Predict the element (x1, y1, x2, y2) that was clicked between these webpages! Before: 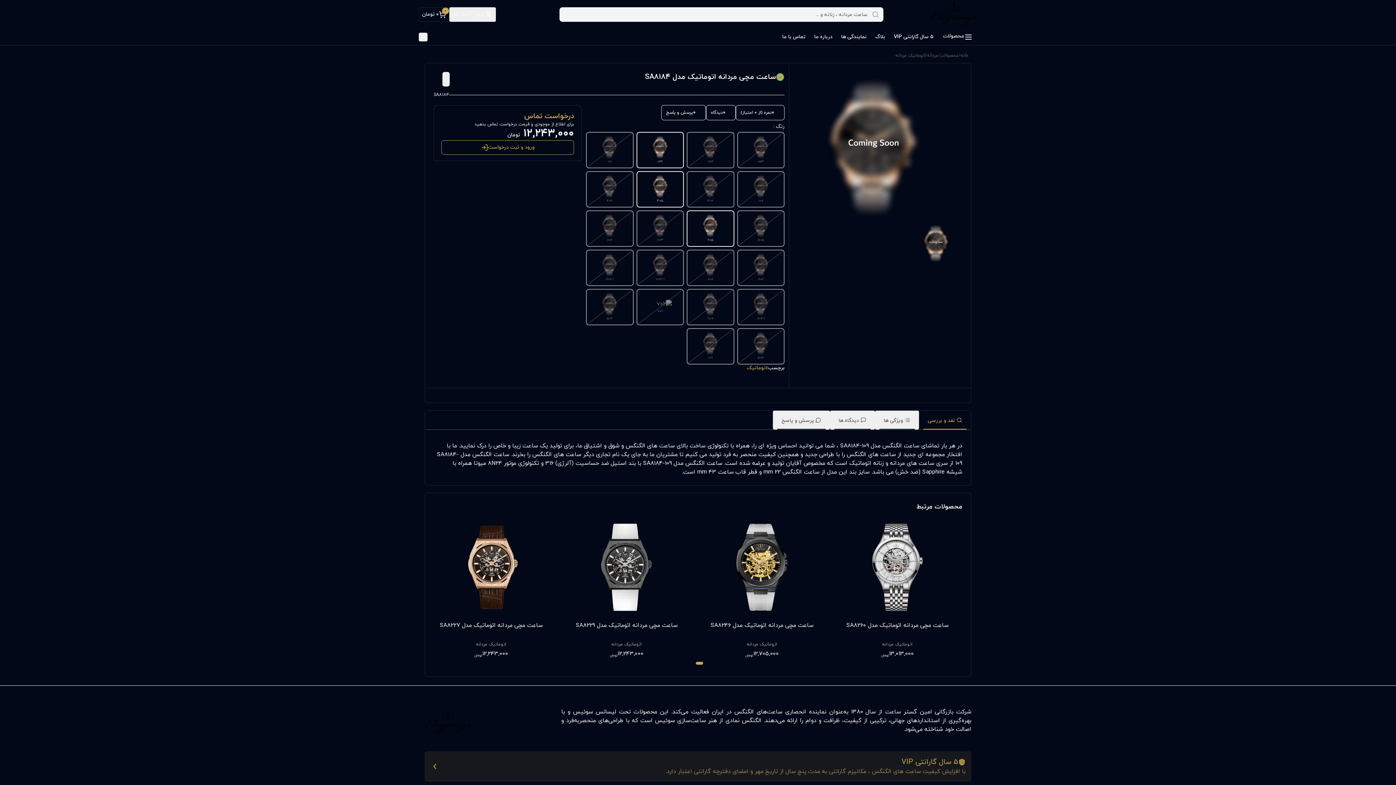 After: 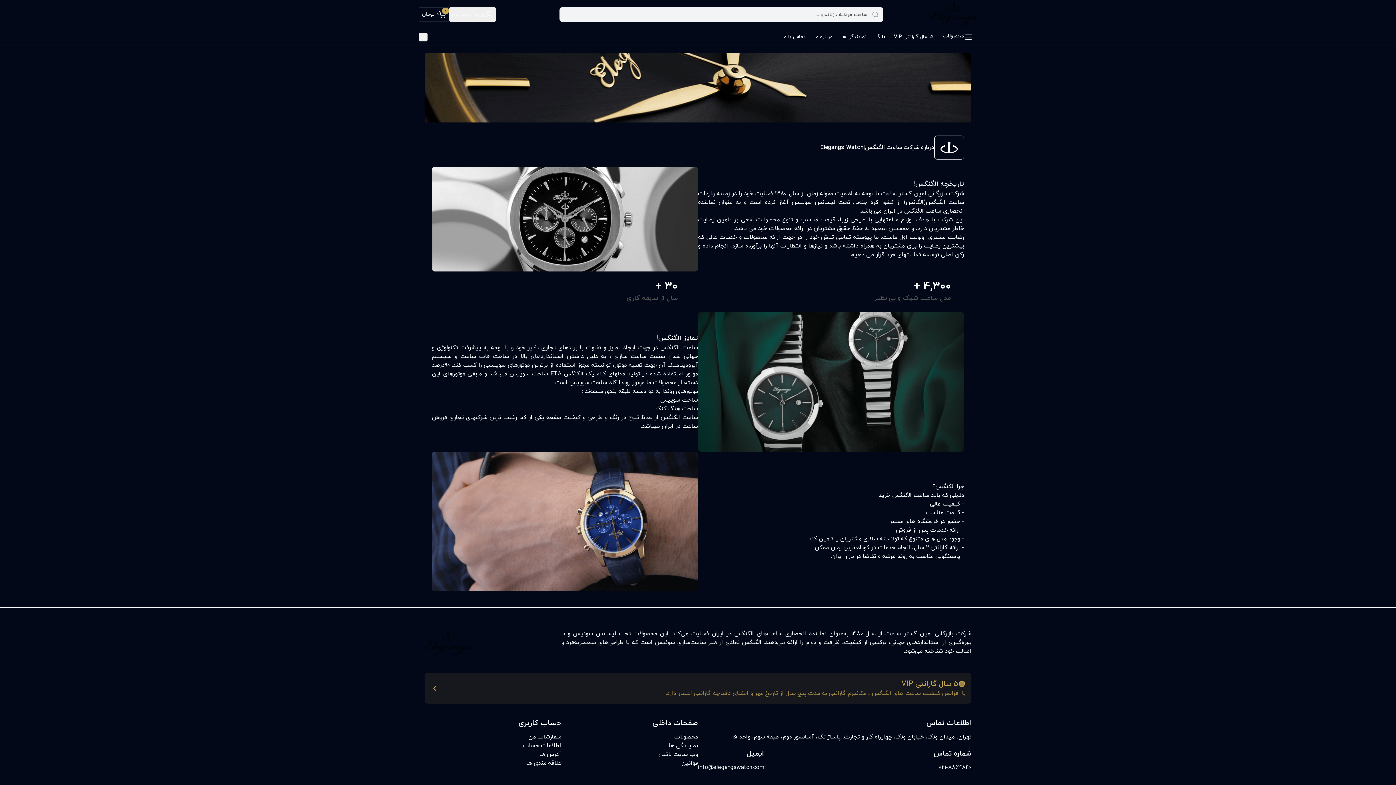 Action: label: درباره ما bbox: (810, 29, 837, 44)